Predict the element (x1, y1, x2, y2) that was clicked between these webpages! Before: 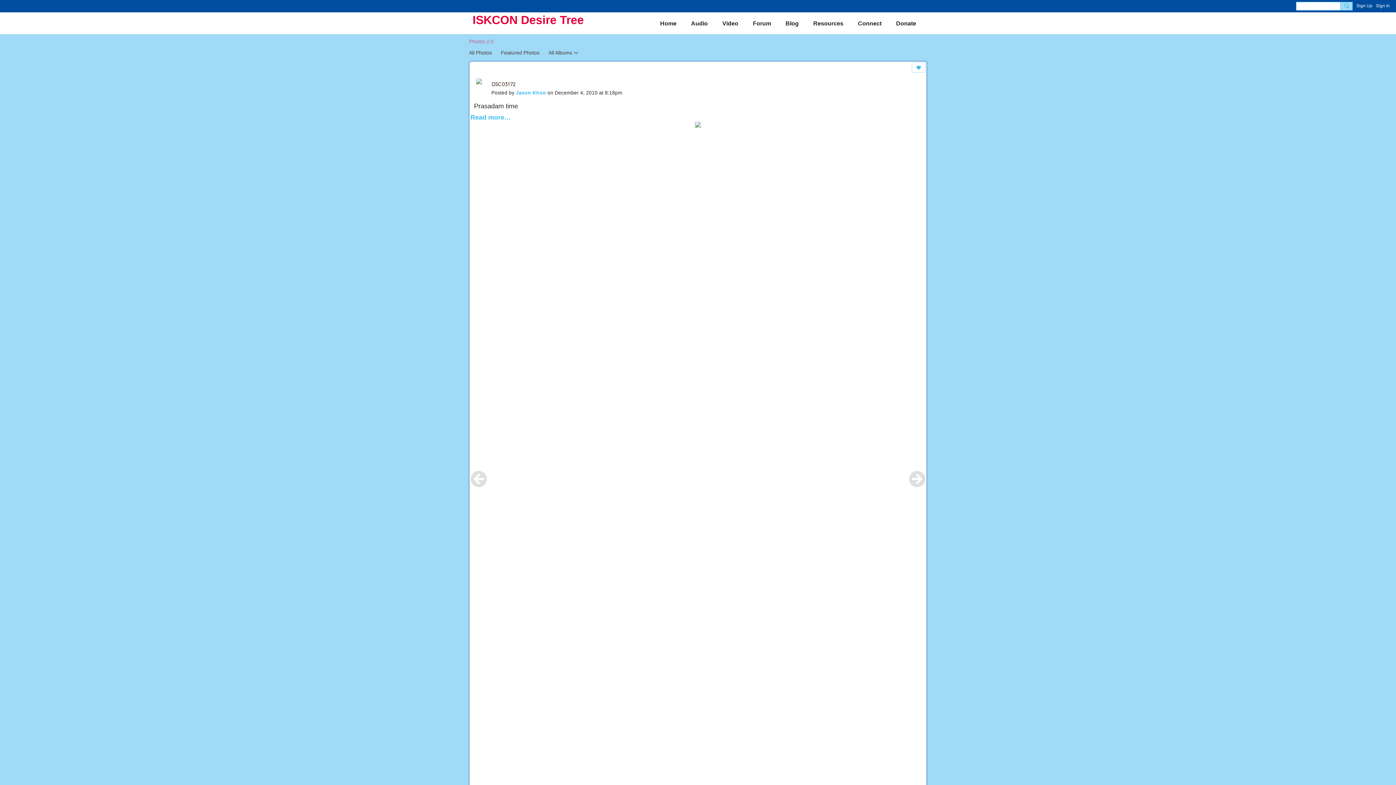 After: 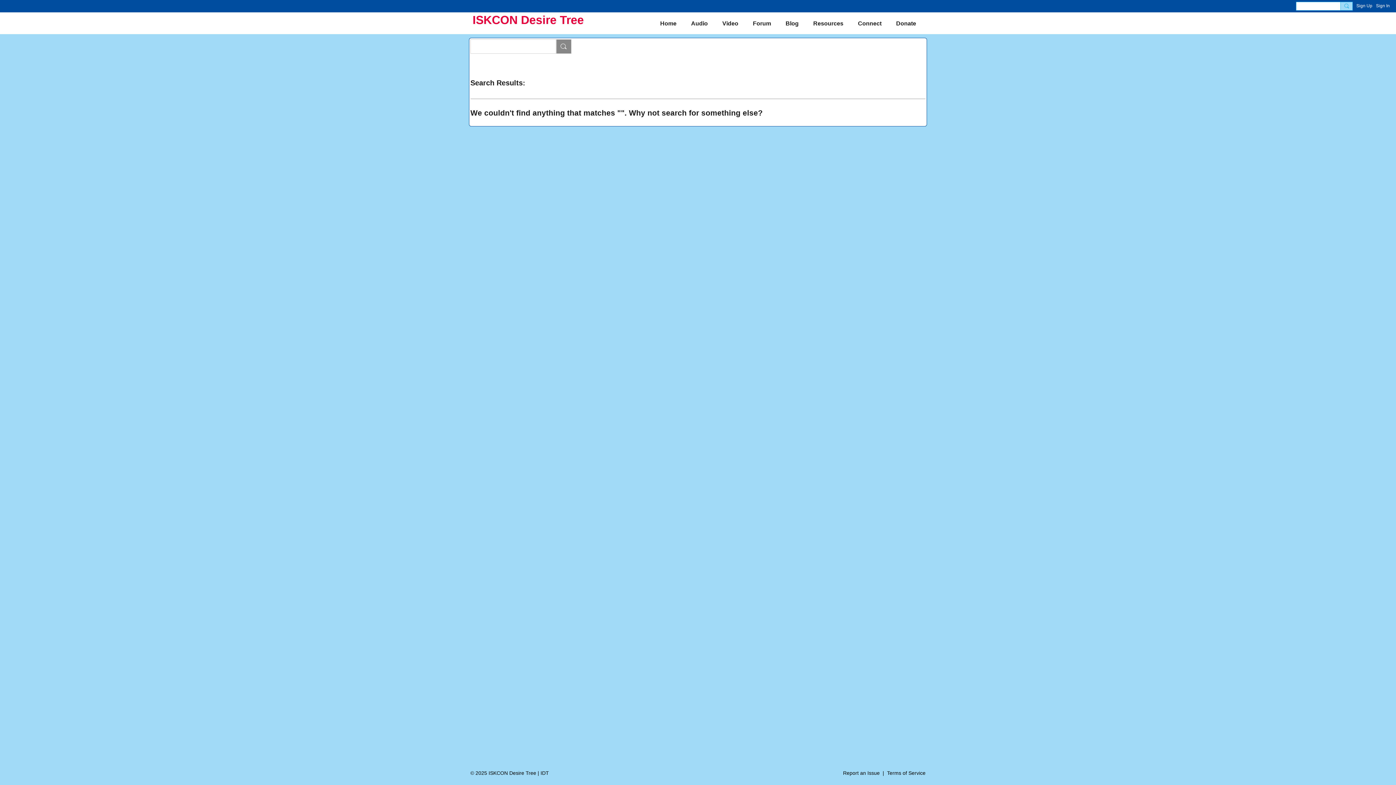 Action: bbox: (1340, 1, 1353, 10)